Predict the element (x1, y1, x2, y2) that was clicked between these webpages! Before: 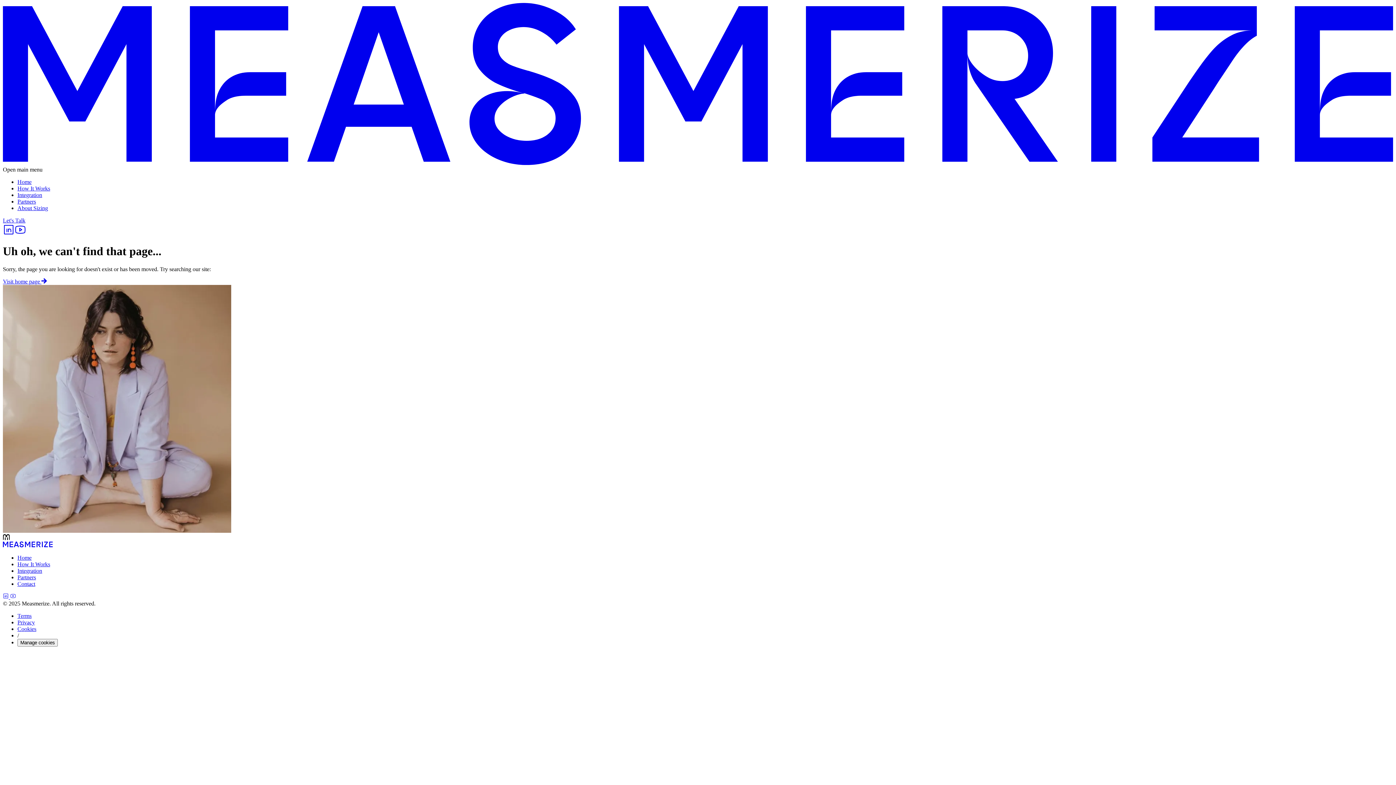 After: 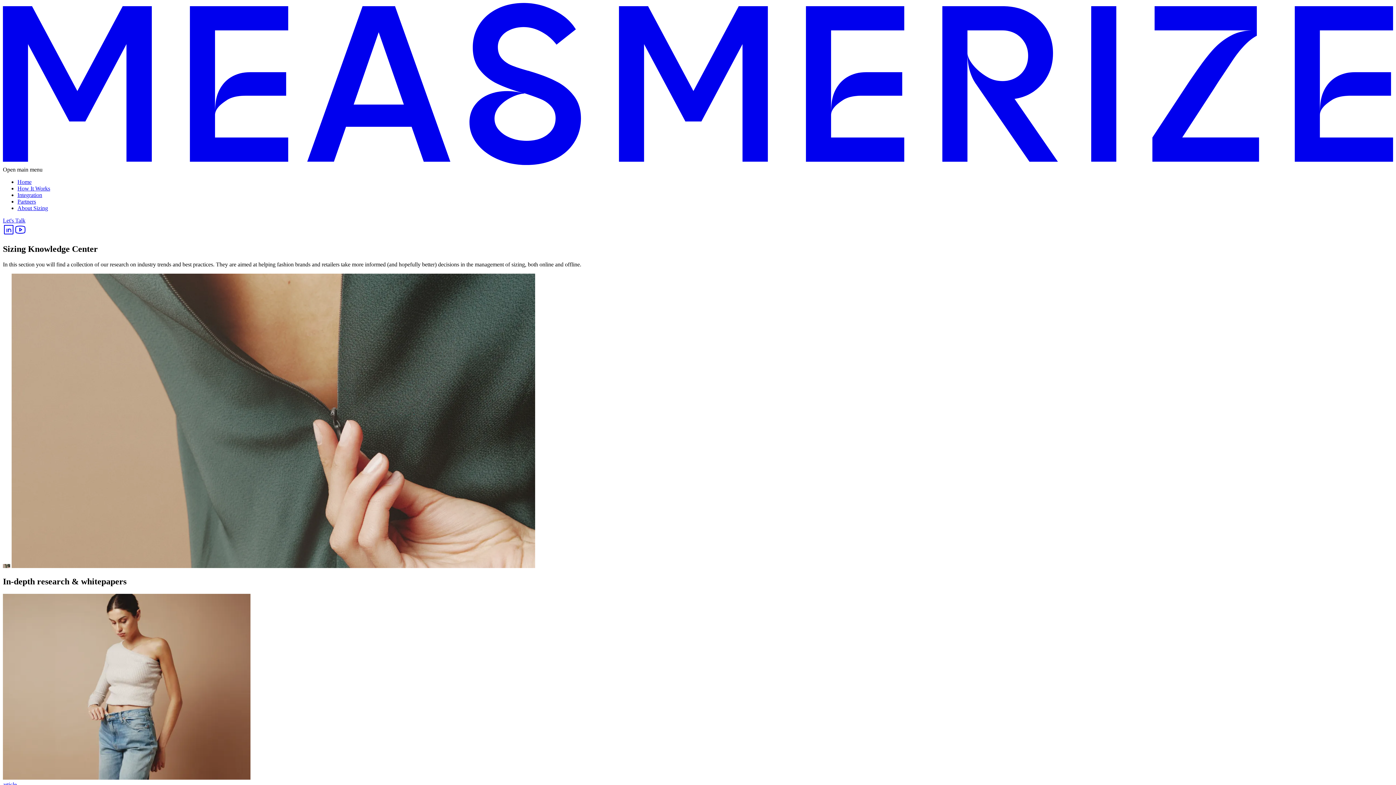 Action: bbox: (17, 205, 48, 211) label: About Sizing